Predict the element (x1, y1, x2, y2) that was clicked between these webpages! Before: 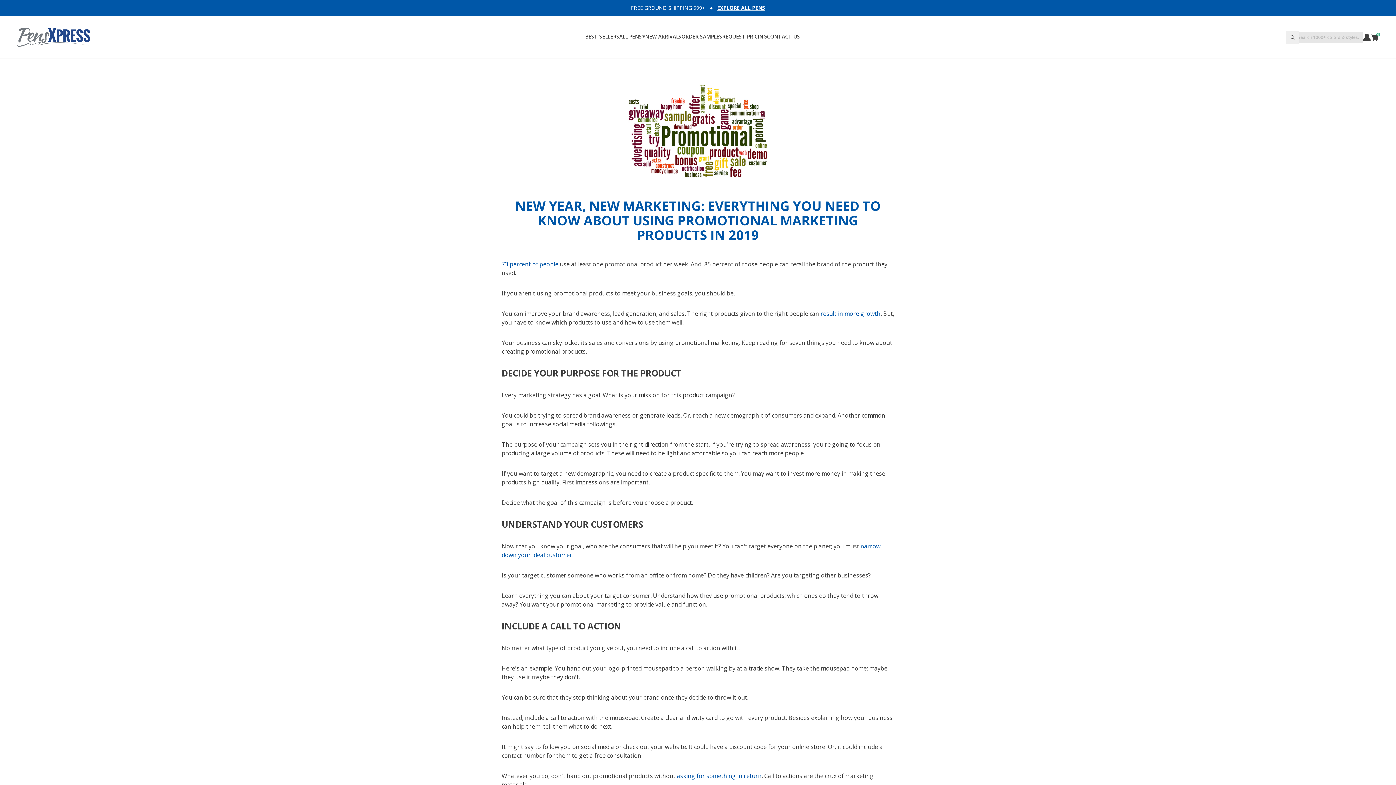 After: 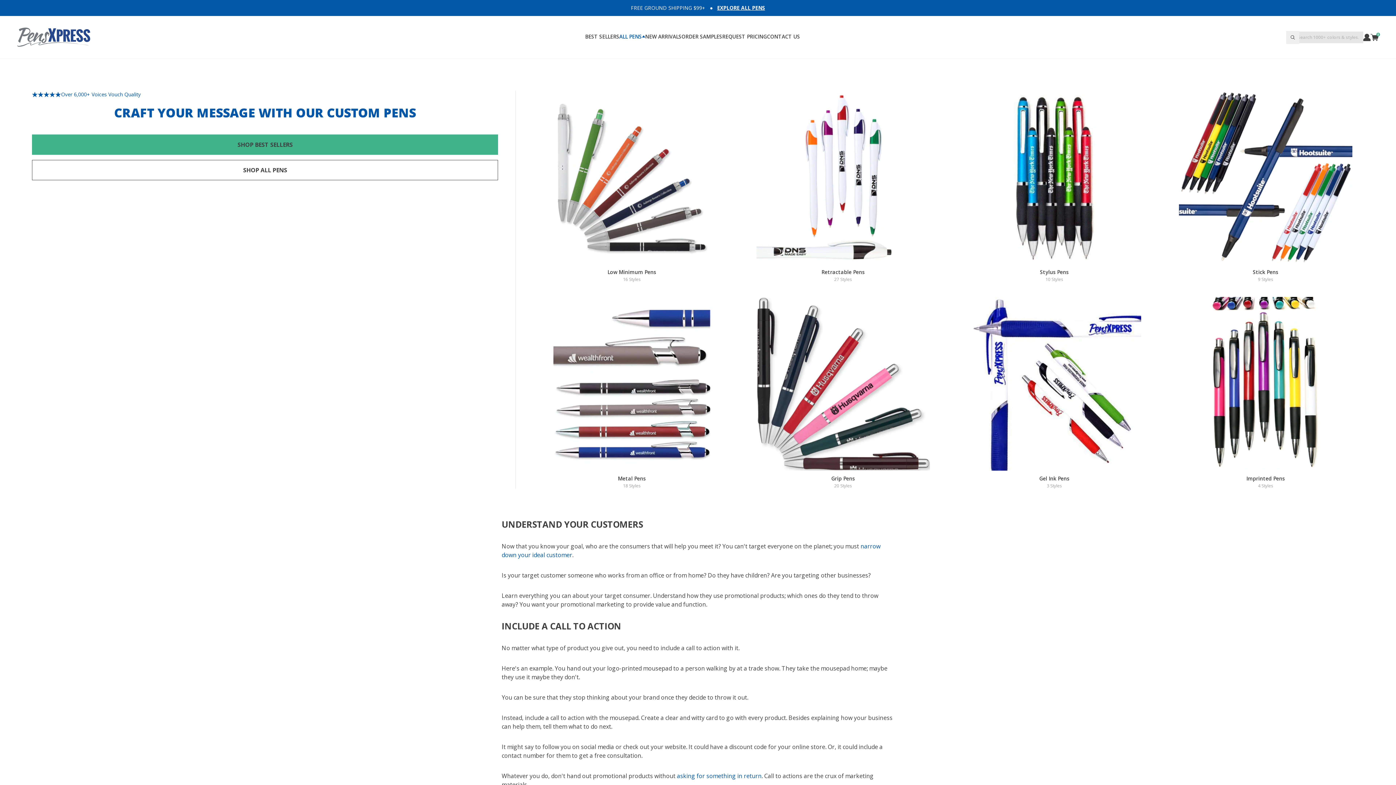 Action: bbox: (619, 32, 645, 40) label: ALL PENS